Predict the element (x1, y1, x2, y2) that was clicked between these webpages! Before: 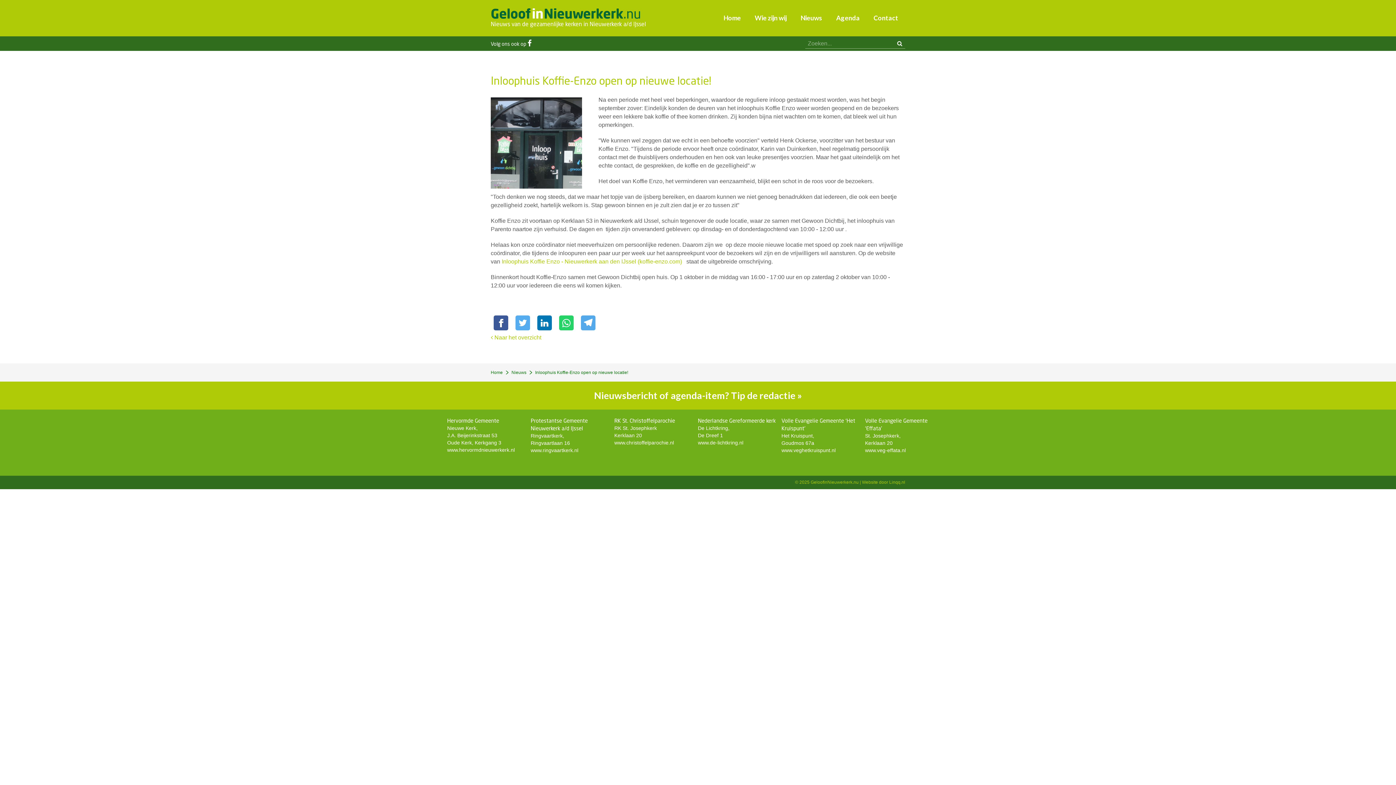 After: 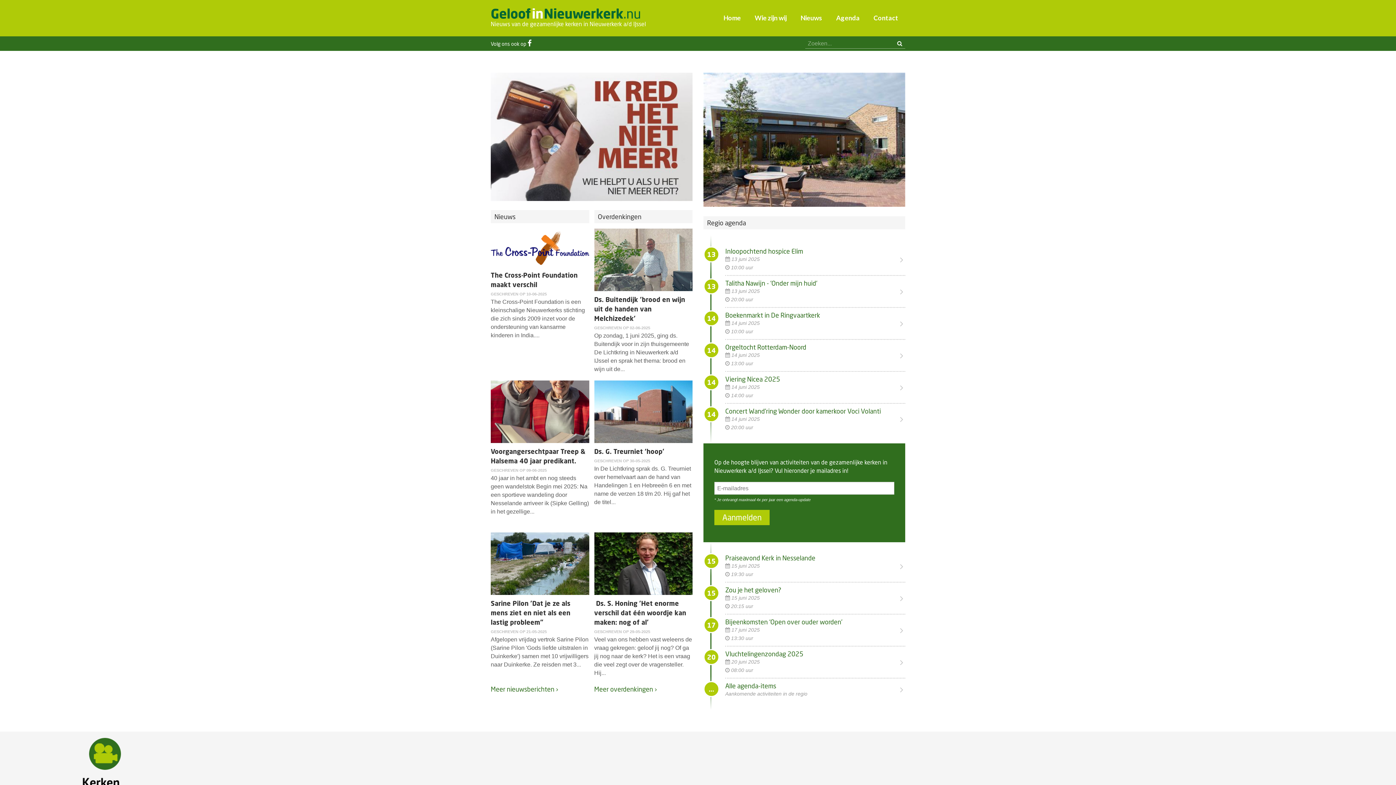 Action: label: Home bbox: (716, 0, 748, 36)